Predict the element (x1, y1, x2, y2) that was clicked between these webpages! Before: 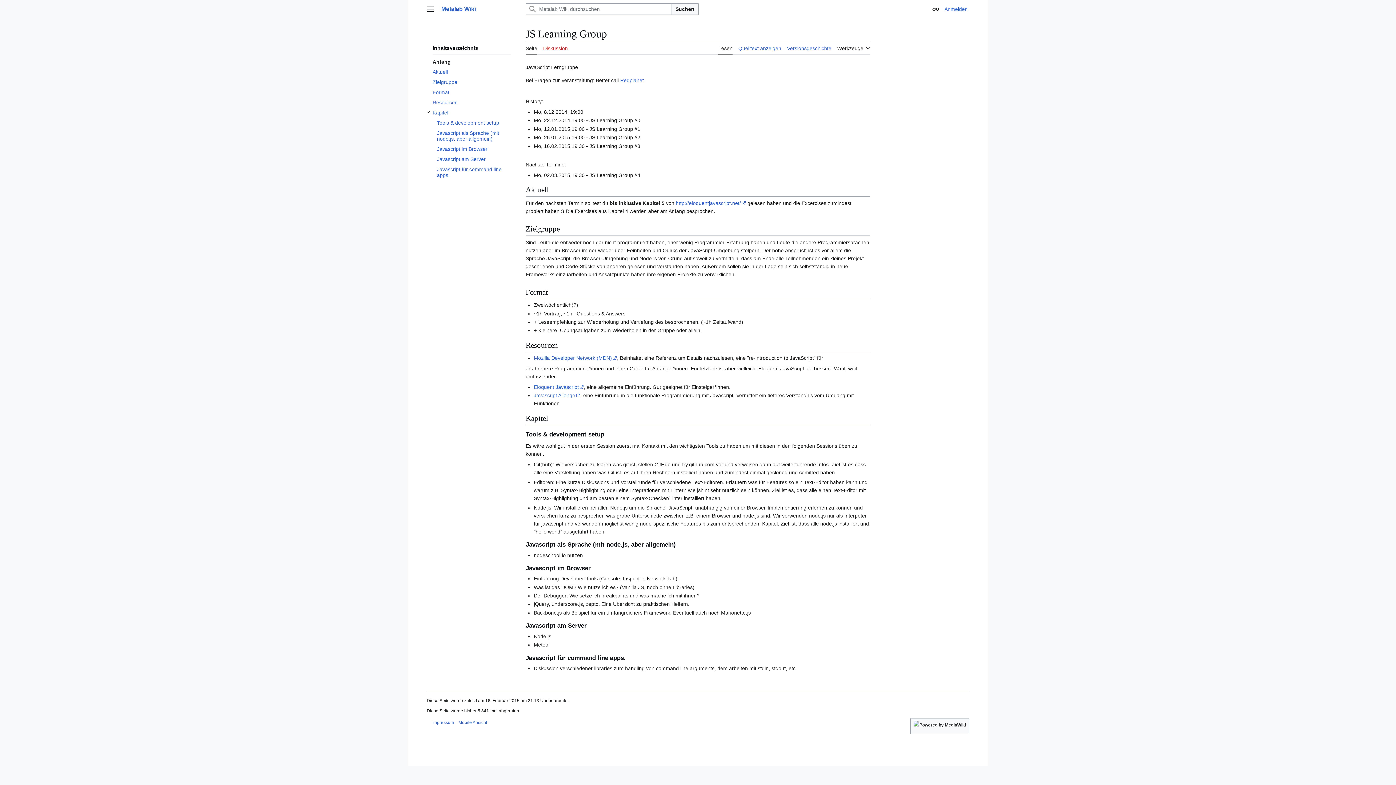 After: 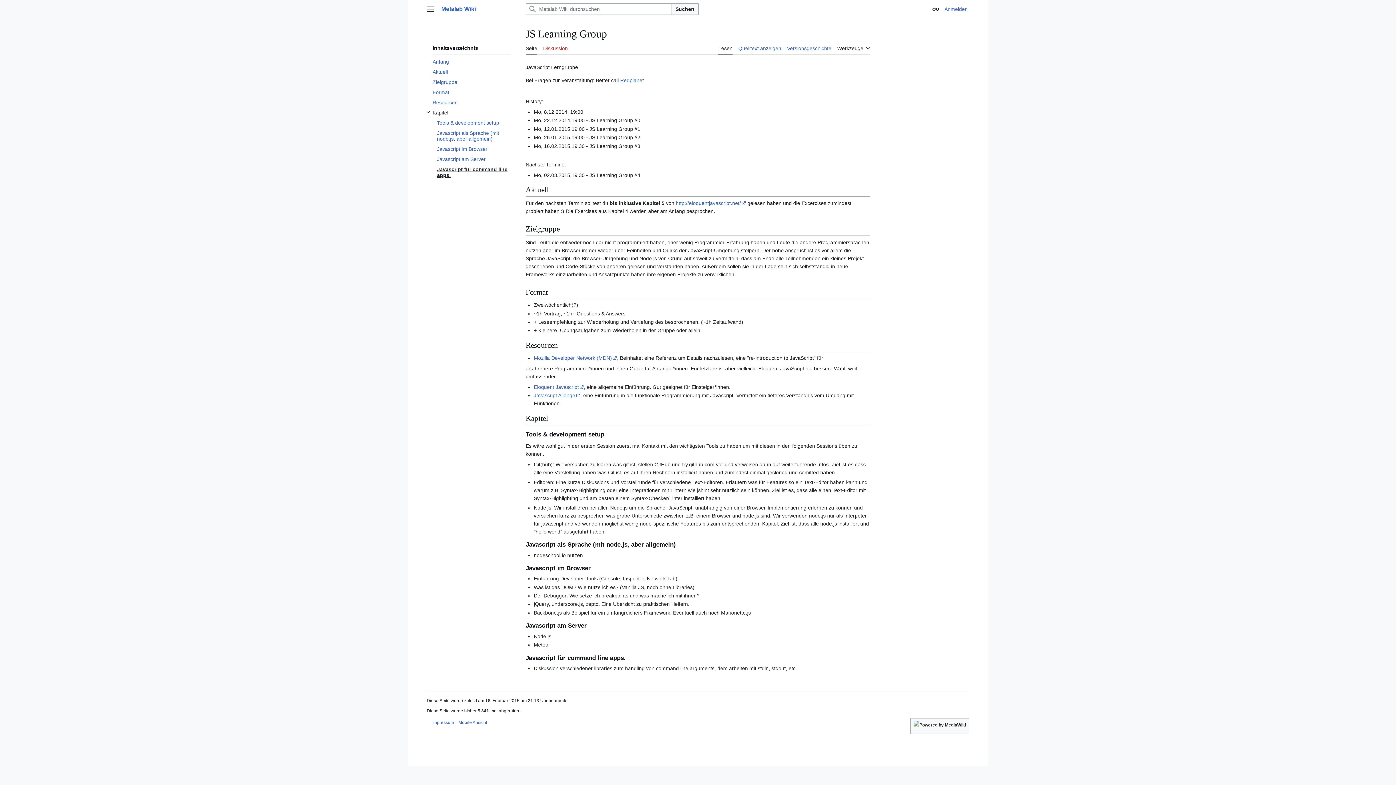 Action: bbox: (437, 164, 511, 180) label: Javascript für command line apps.